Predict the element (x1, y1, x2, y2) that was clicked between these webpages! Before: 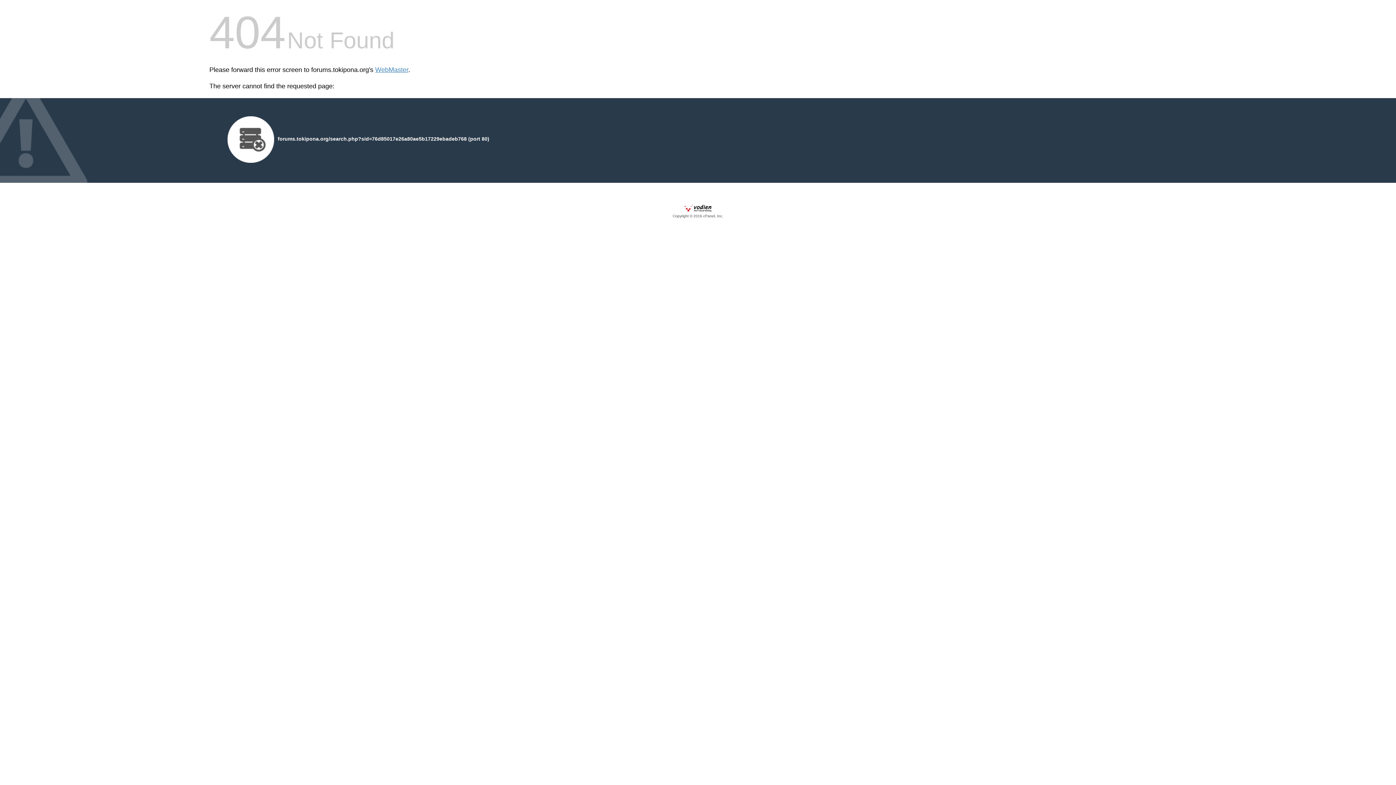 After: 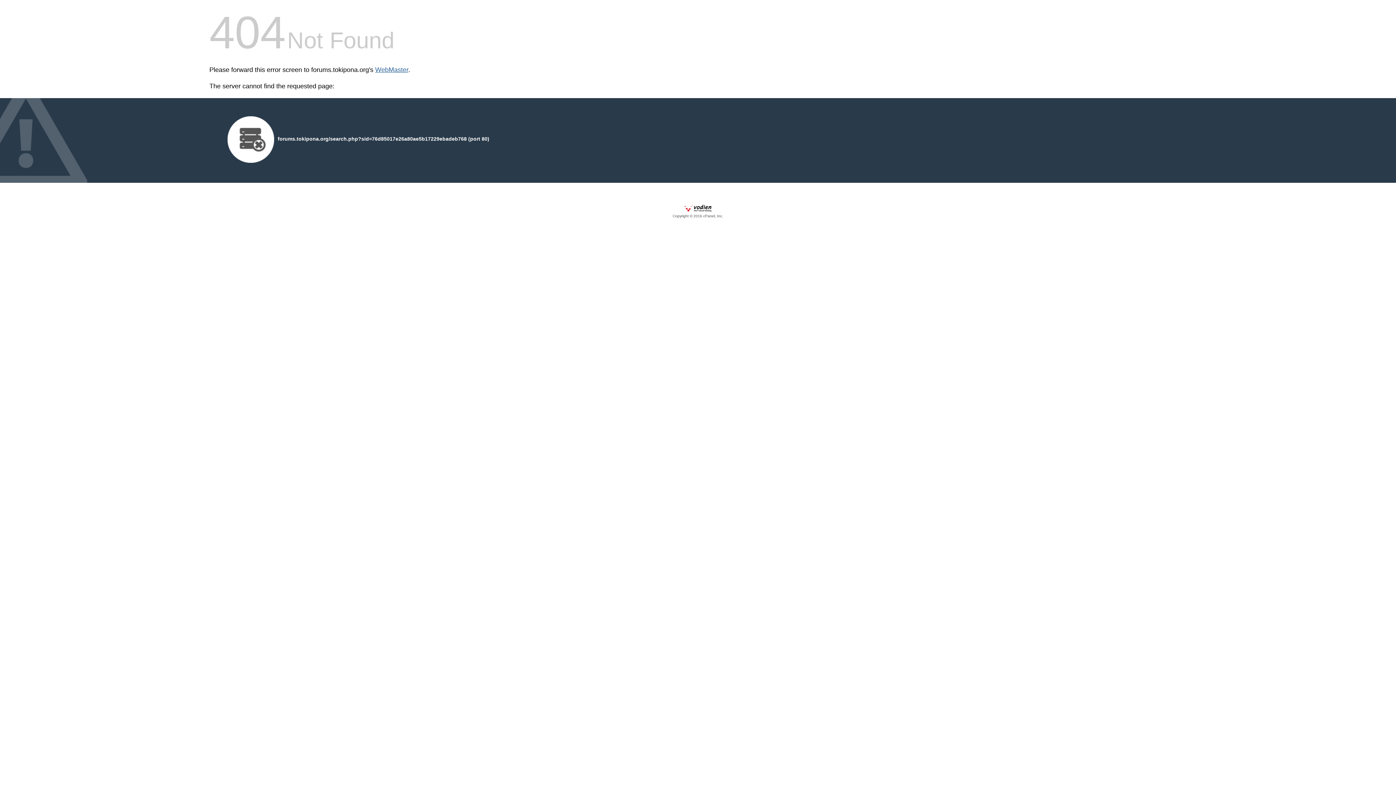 Action: bbox: (375, 66, 408, 73) label: WebMaster